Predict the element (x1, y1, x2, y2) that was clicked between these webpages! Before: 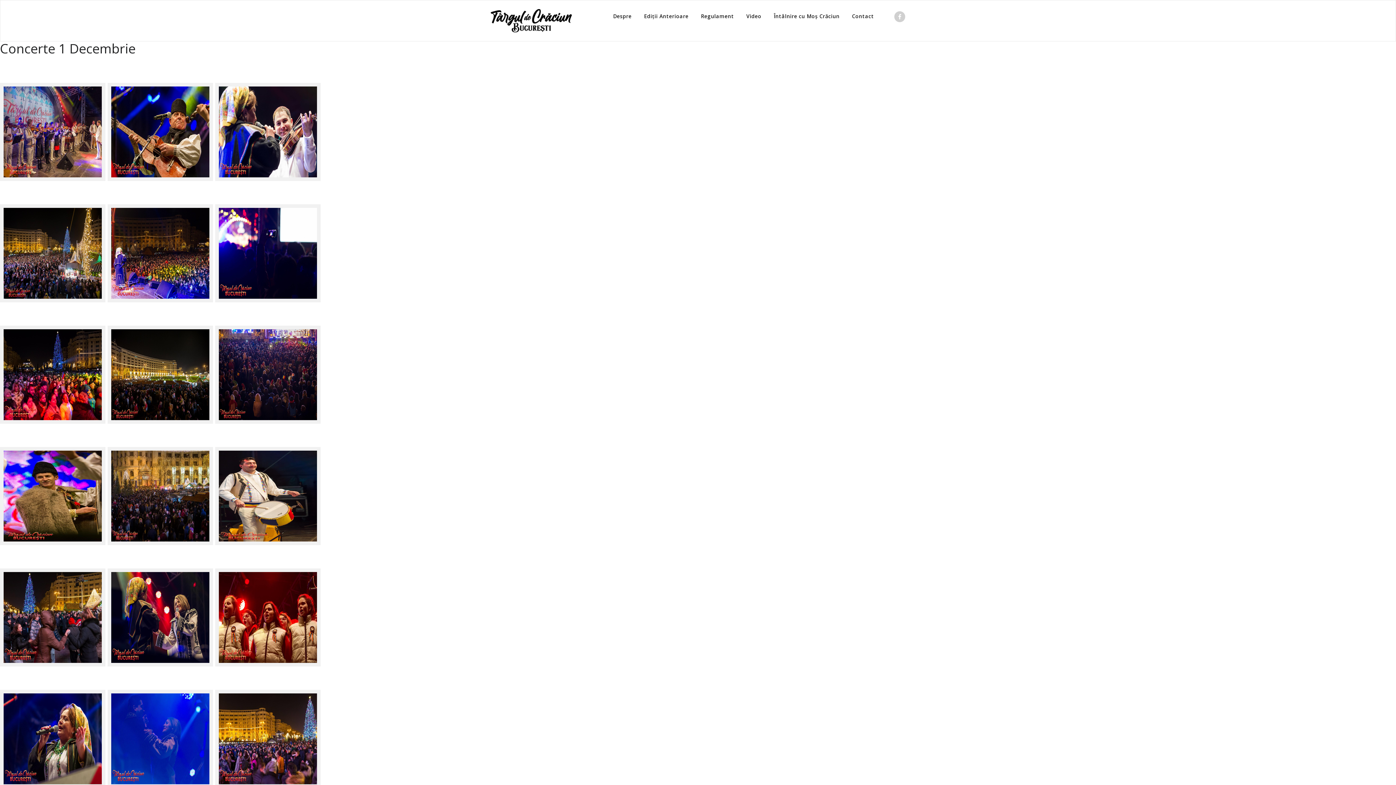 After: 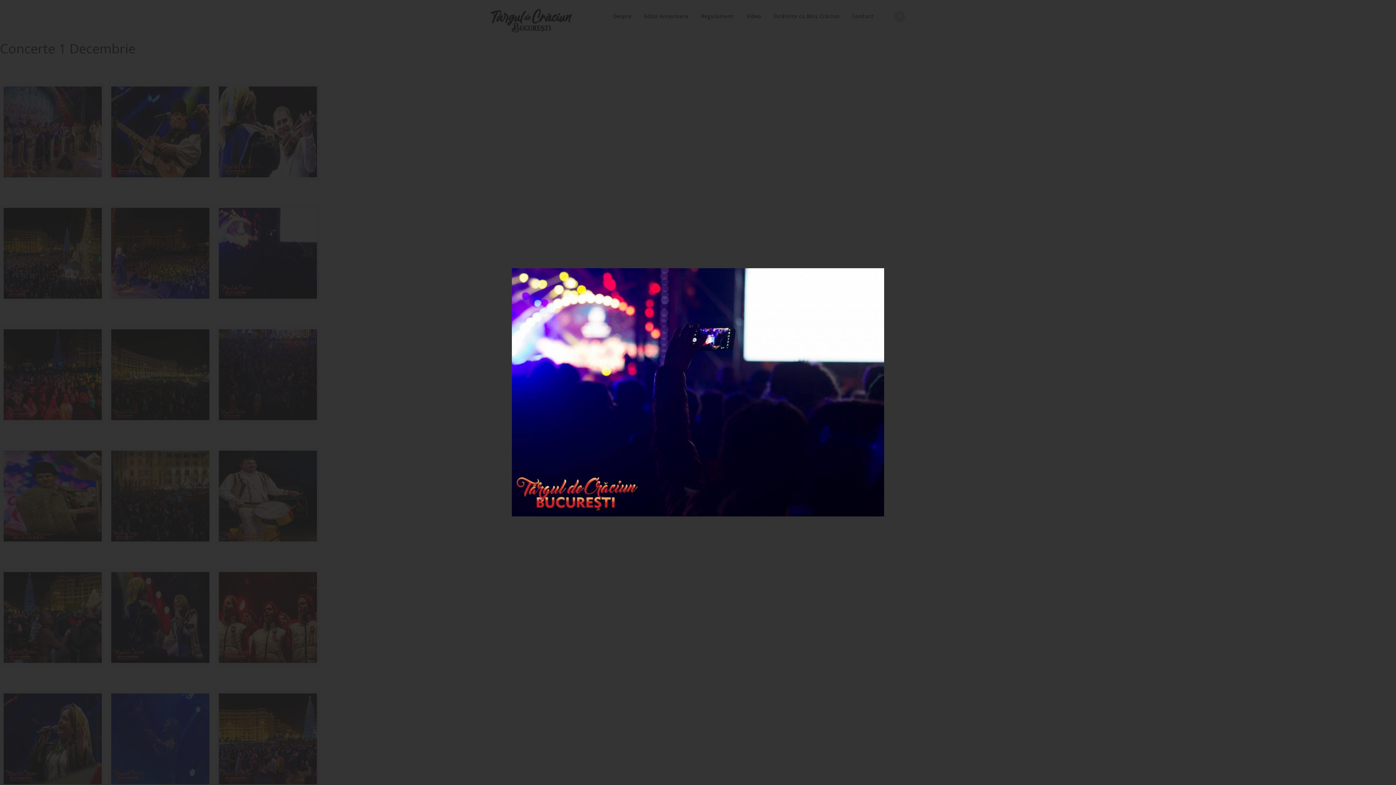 Action: label: 
 bbox: (215, 195, 320, 302)